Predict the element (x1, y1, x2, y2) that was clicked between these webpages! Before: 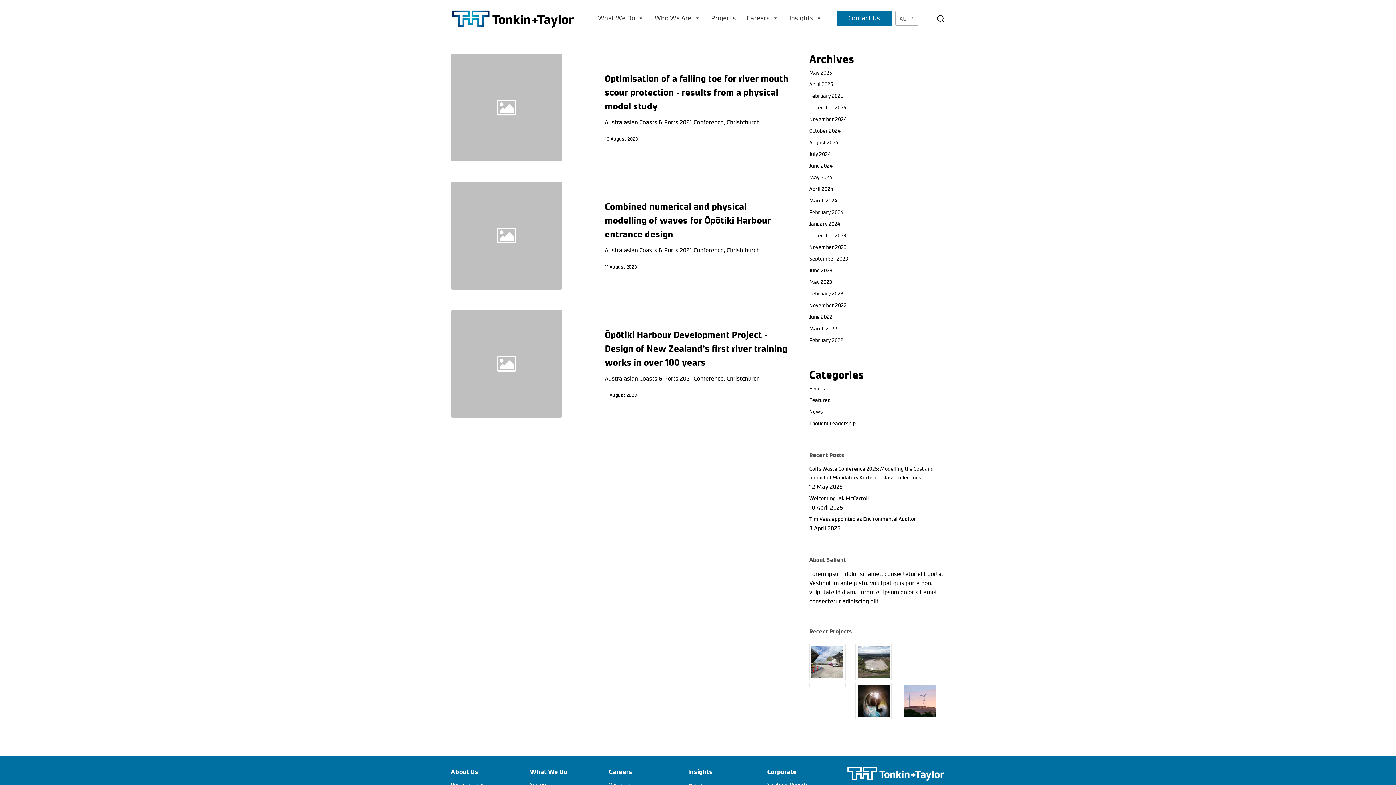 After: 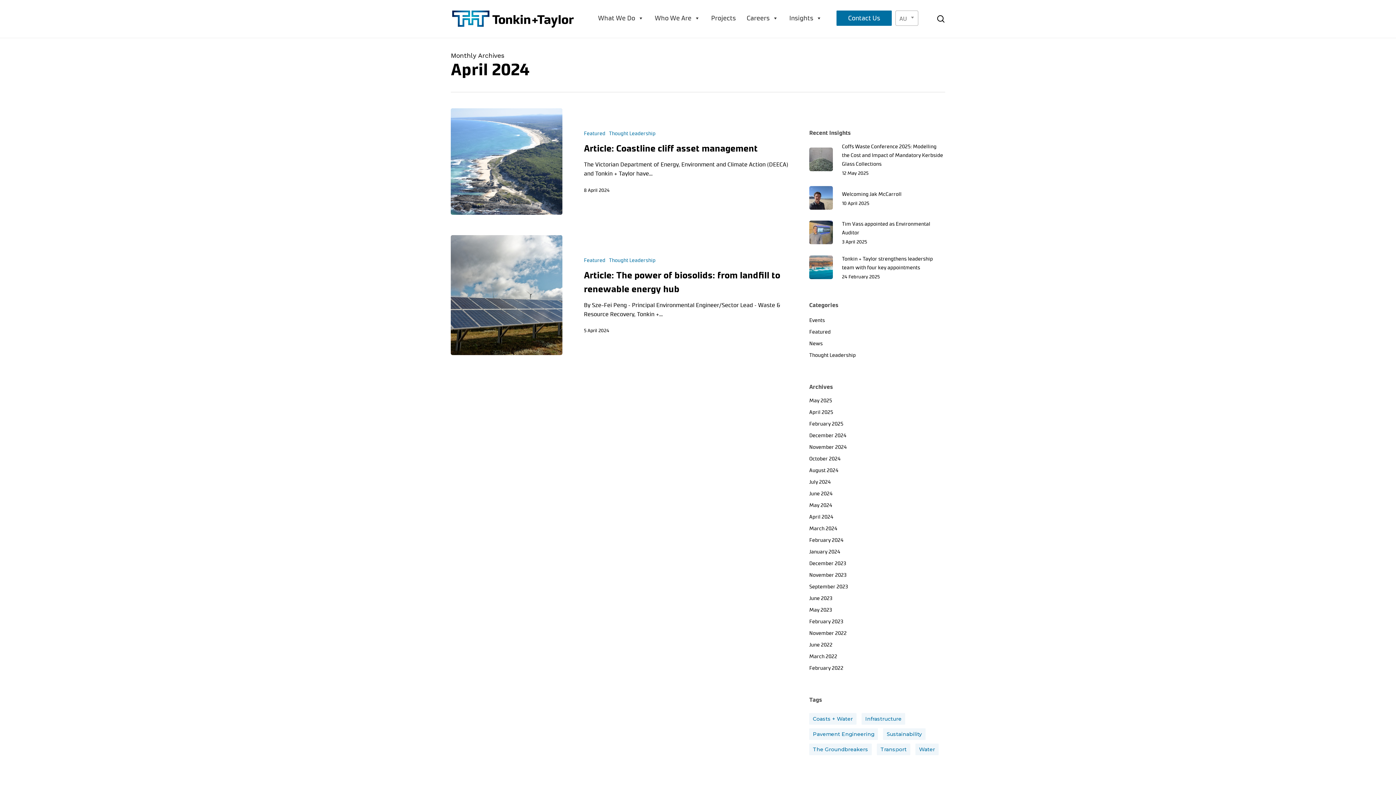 Action: label: April 2024 bbox: (809, 185, 945, 193)